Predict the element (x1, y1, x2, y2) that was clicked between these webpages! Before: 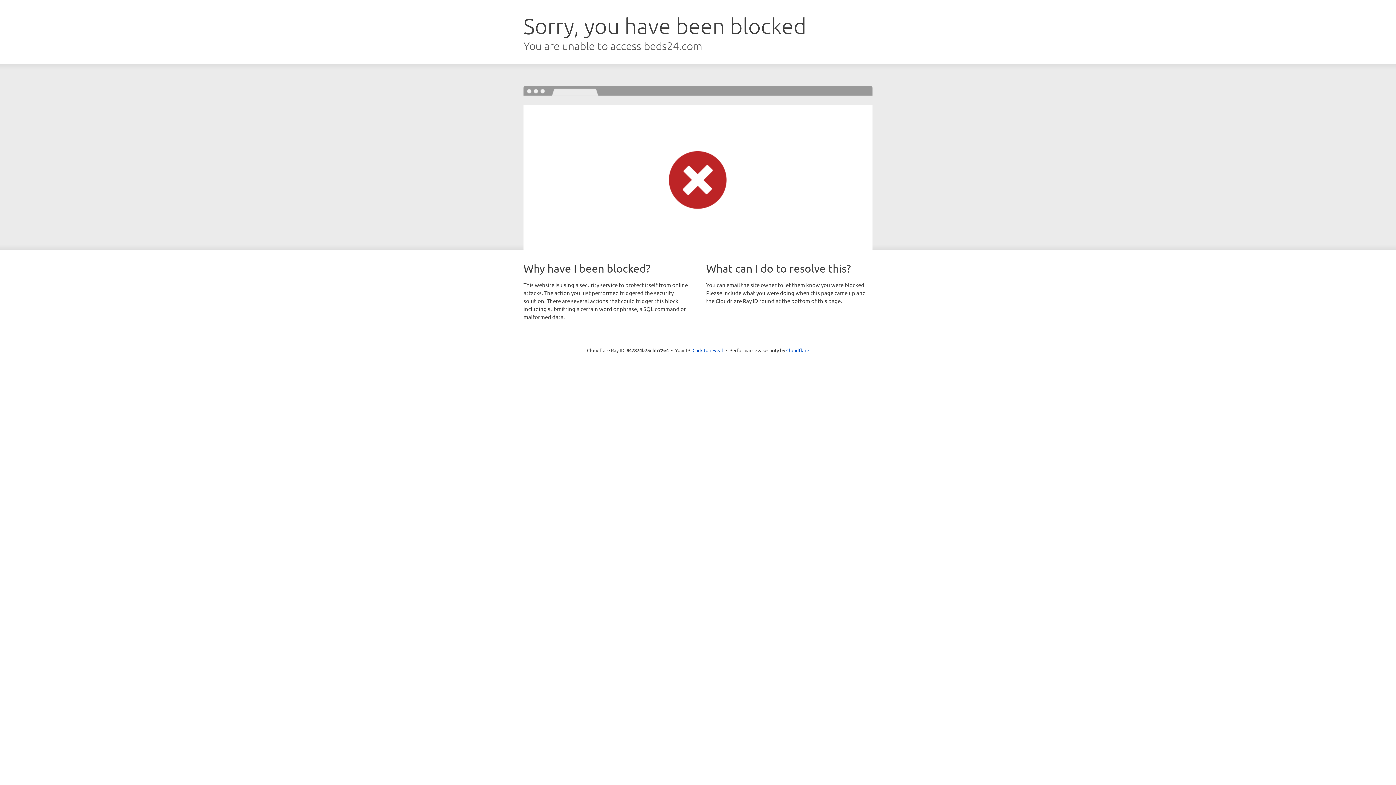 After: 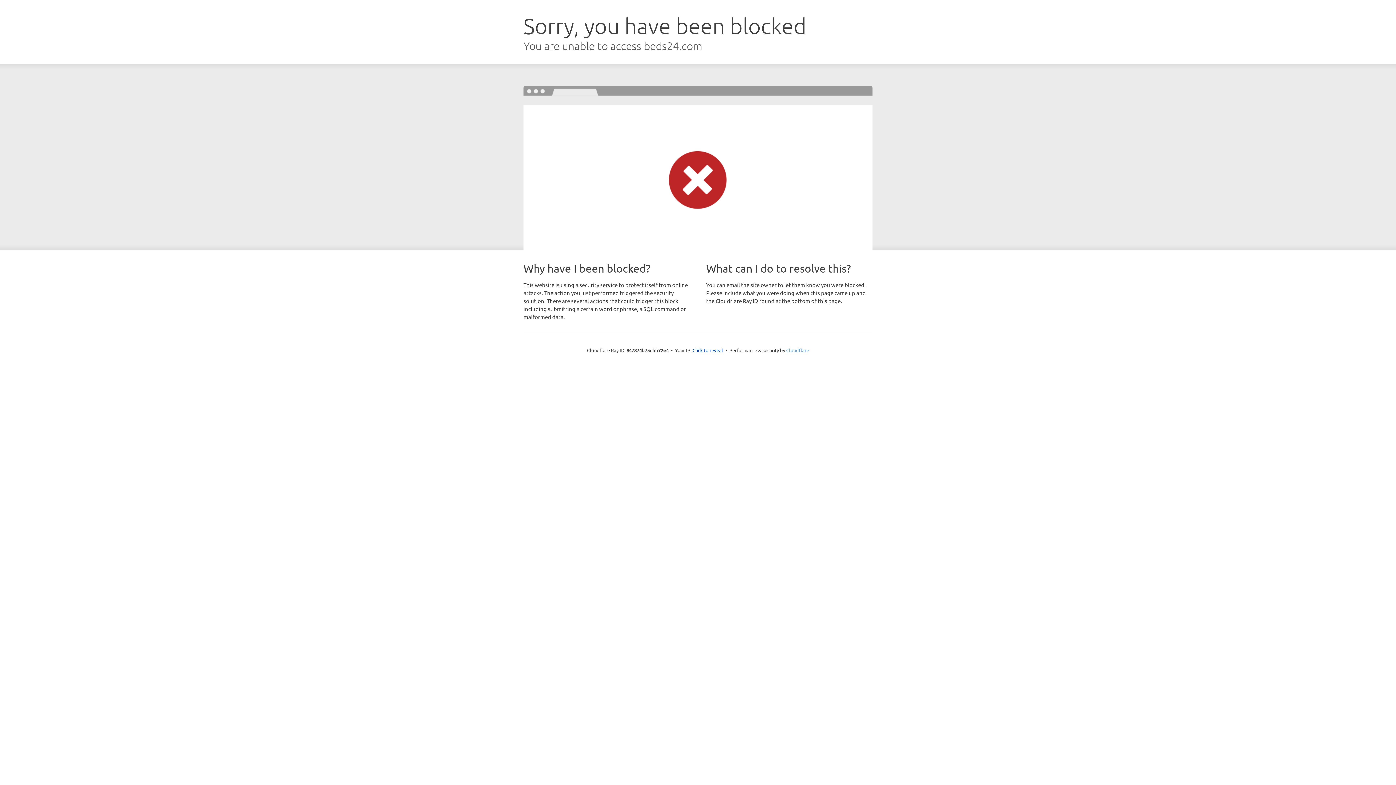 Action: label: Cloudflare bbox: (786, 347, 809, 353)